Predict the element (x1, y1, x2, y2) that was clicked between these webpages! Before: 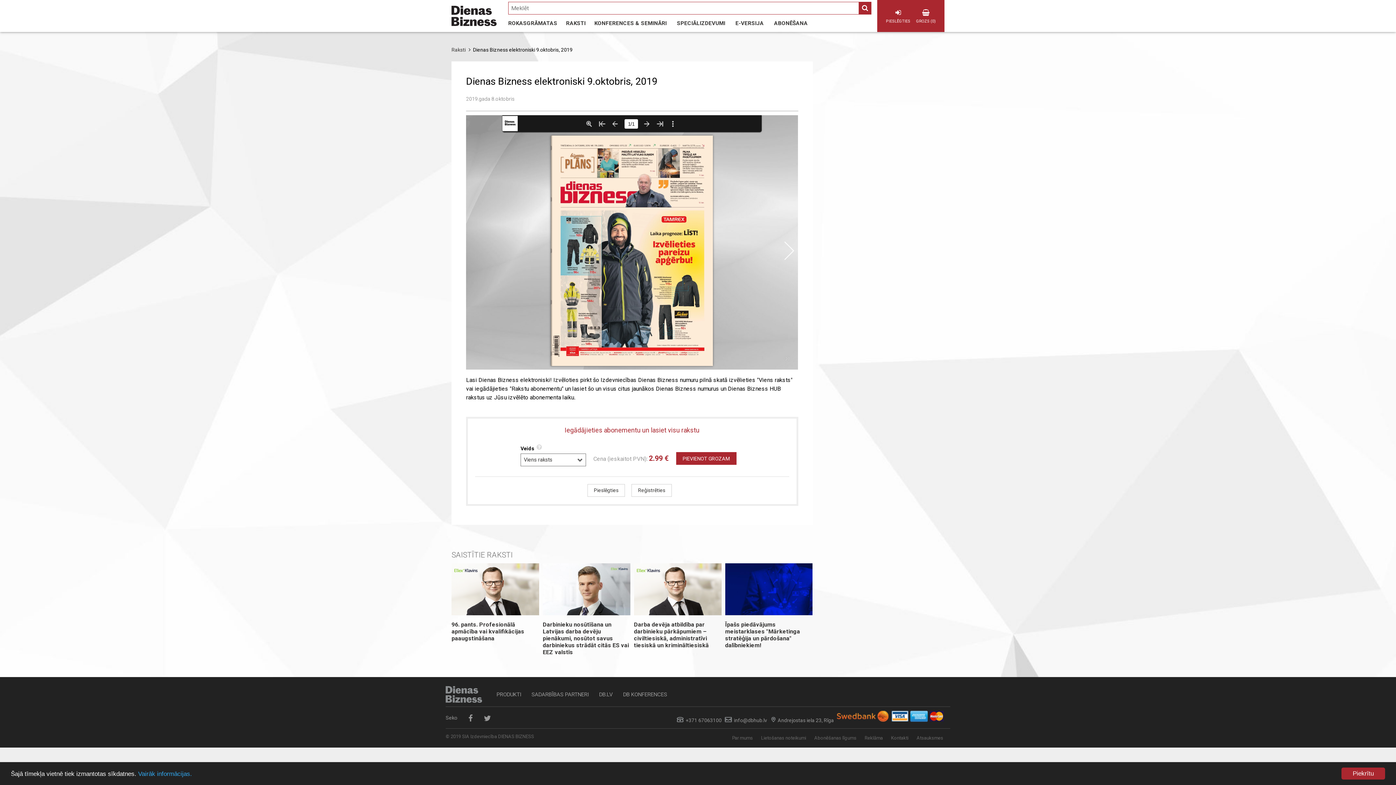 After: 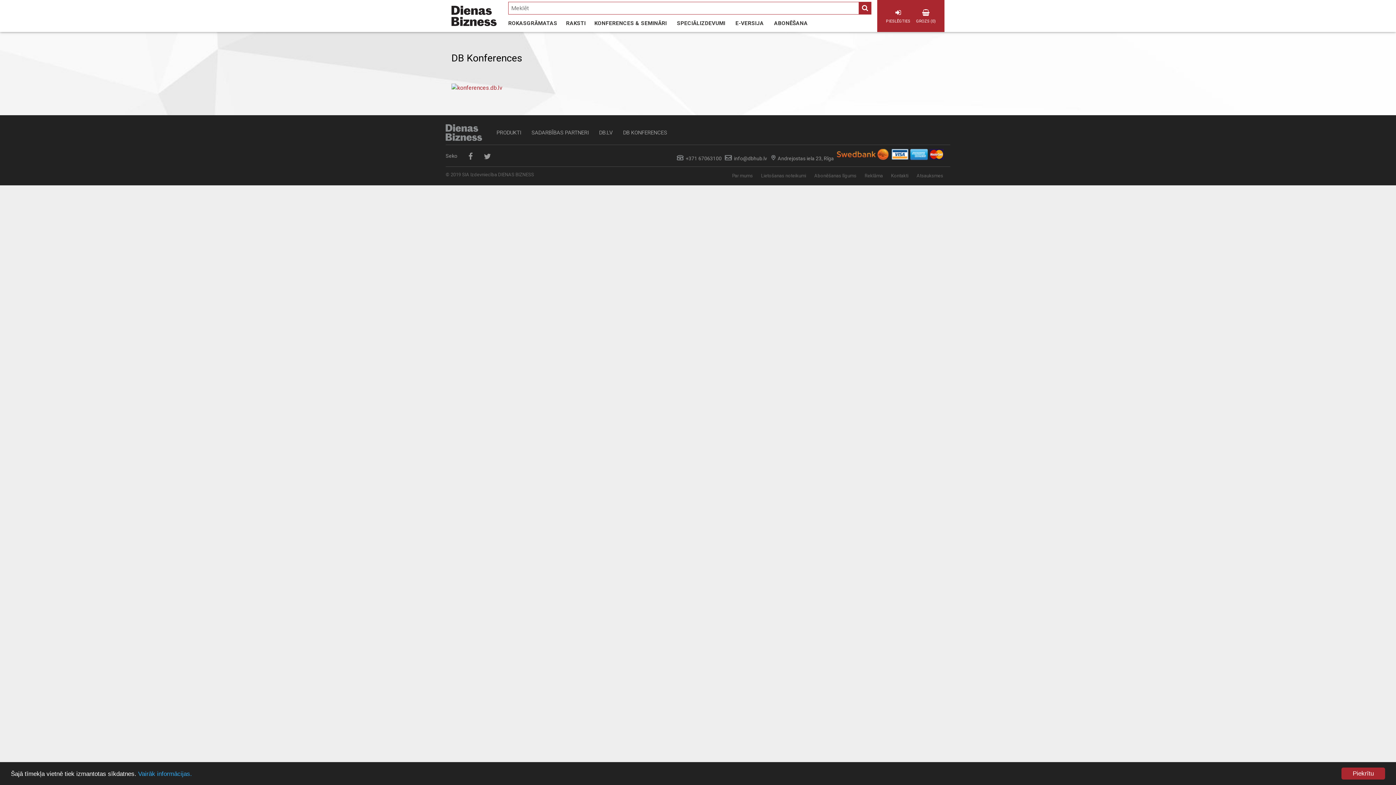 Action: label: DB KONFERENCES bbox: (623, 691, 667, 698)